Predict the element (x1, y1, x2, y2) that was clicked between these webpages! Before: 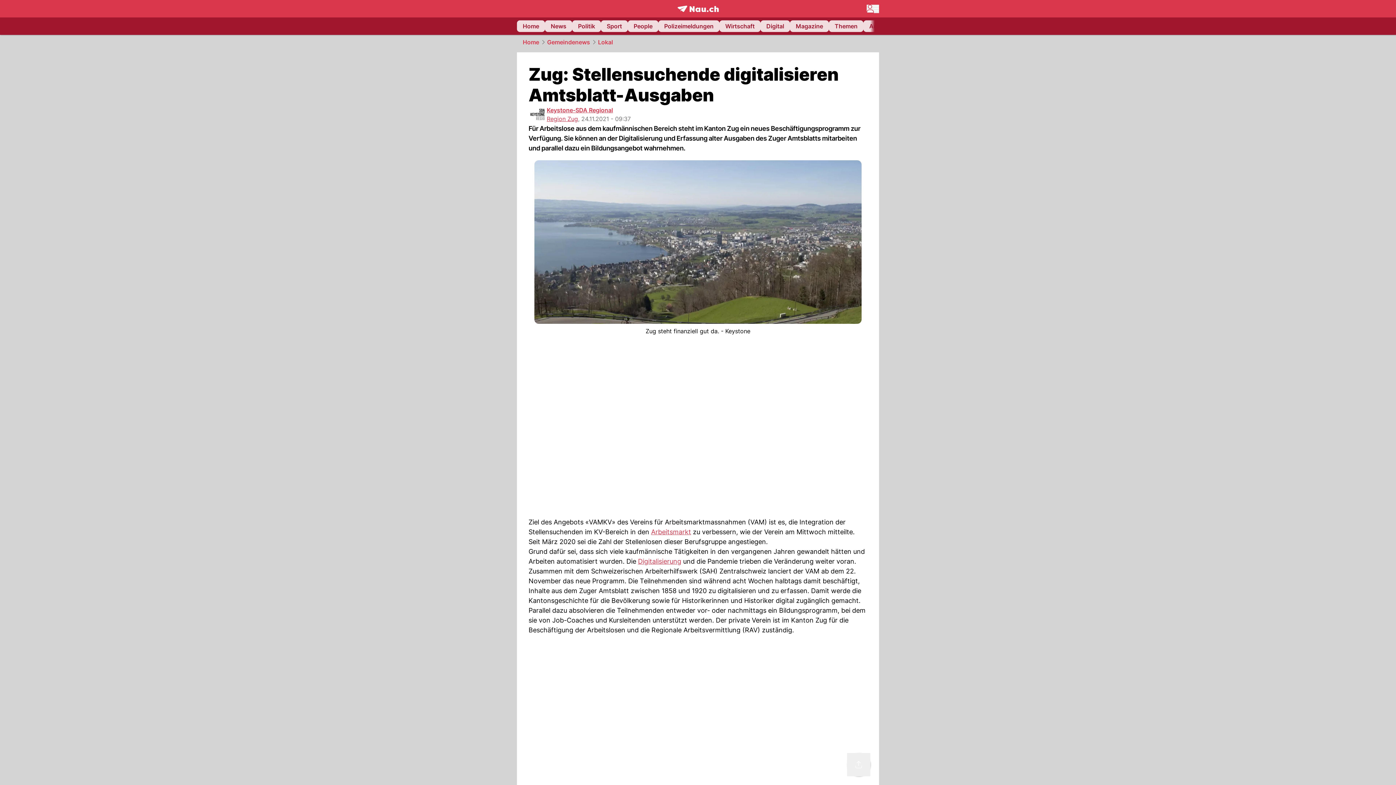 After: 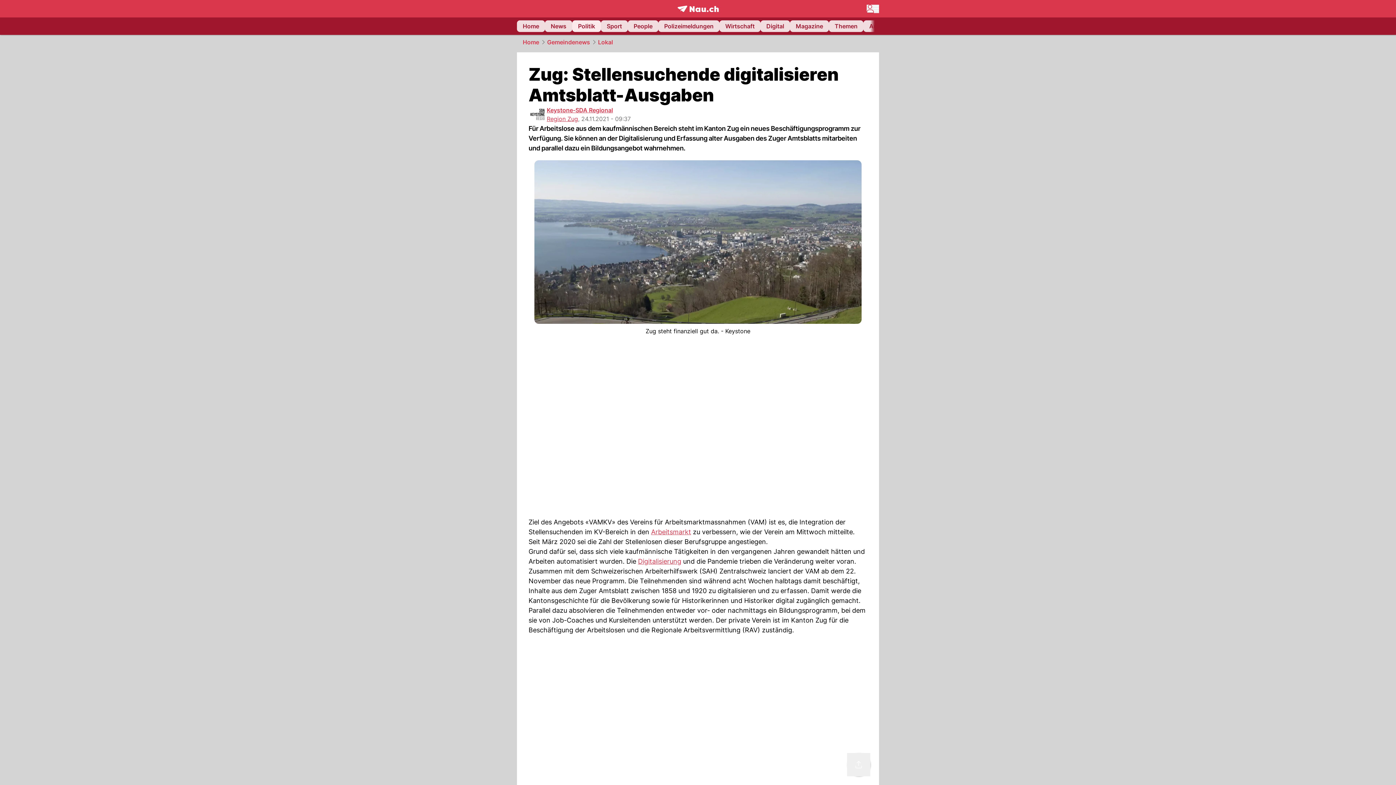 Action: bbox: (572, 20, 601, 32) label: Politik